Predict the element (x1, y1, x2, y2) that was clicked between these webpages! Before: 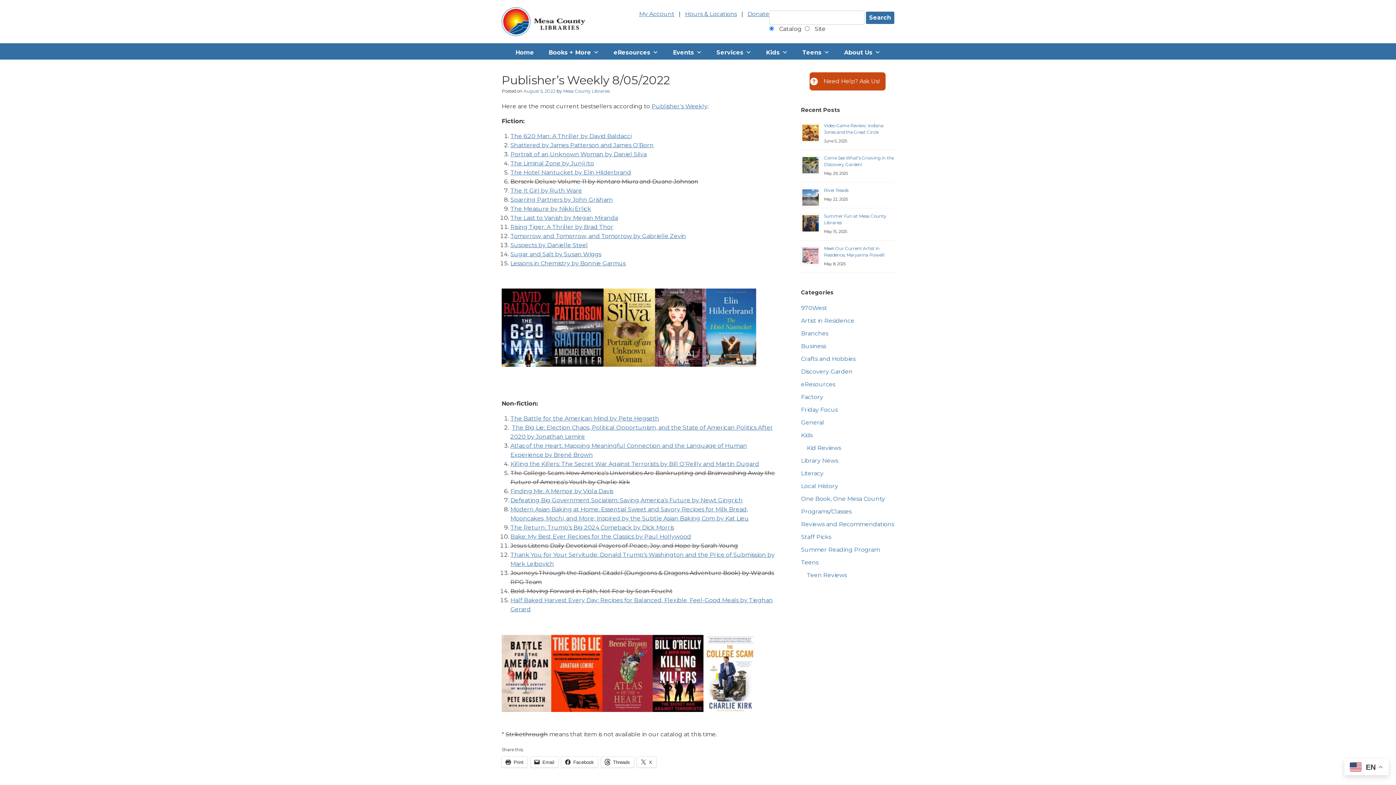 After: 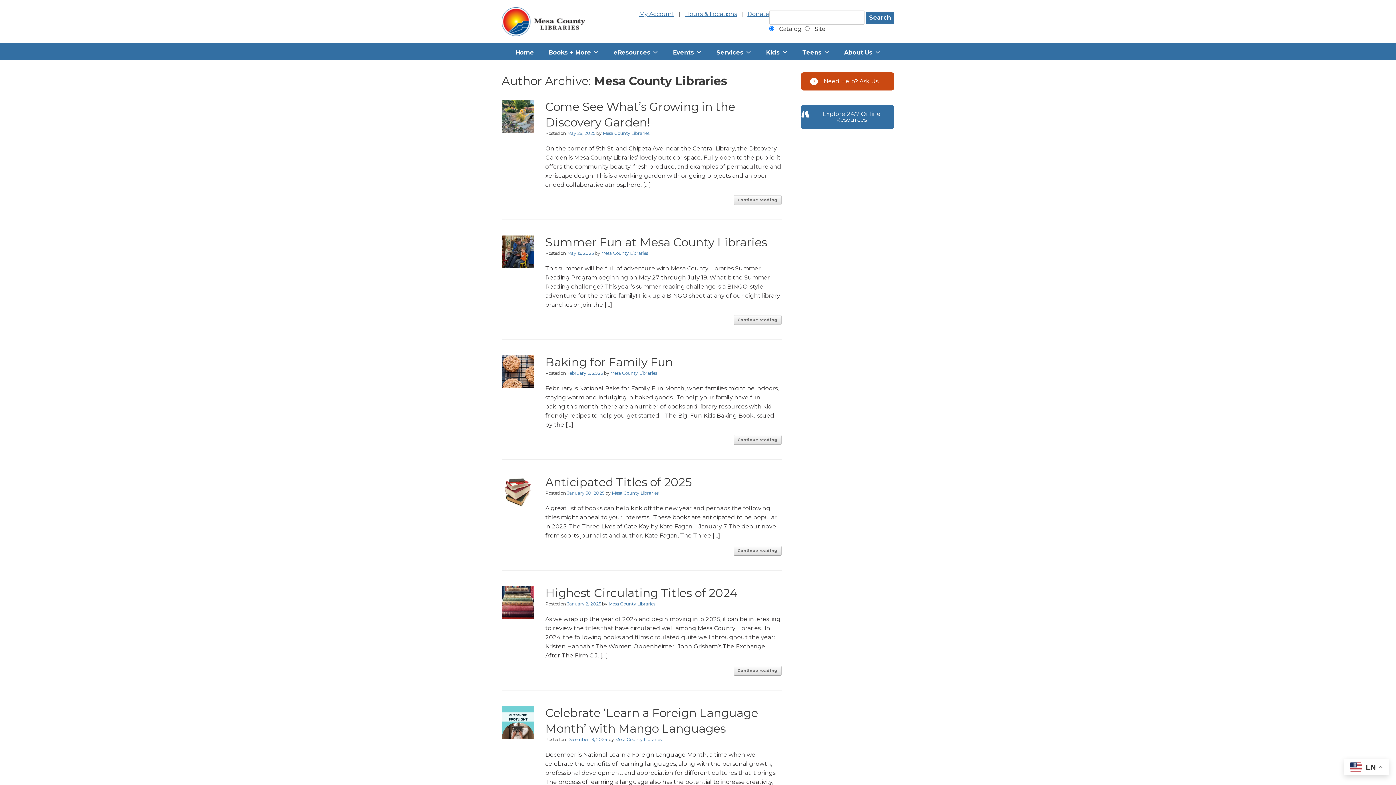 Action: bbox: (563, 88, 609, 93) label: Mesa County Libraries